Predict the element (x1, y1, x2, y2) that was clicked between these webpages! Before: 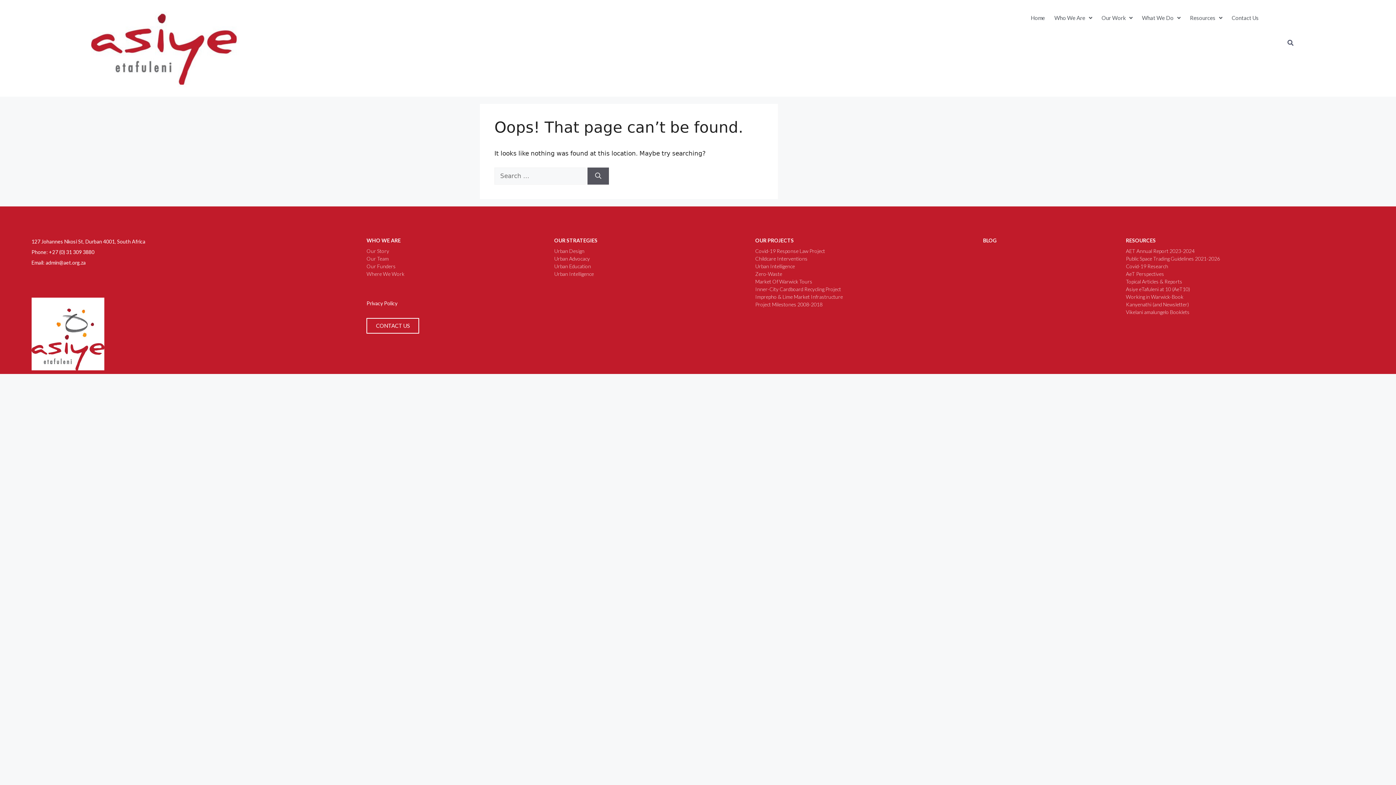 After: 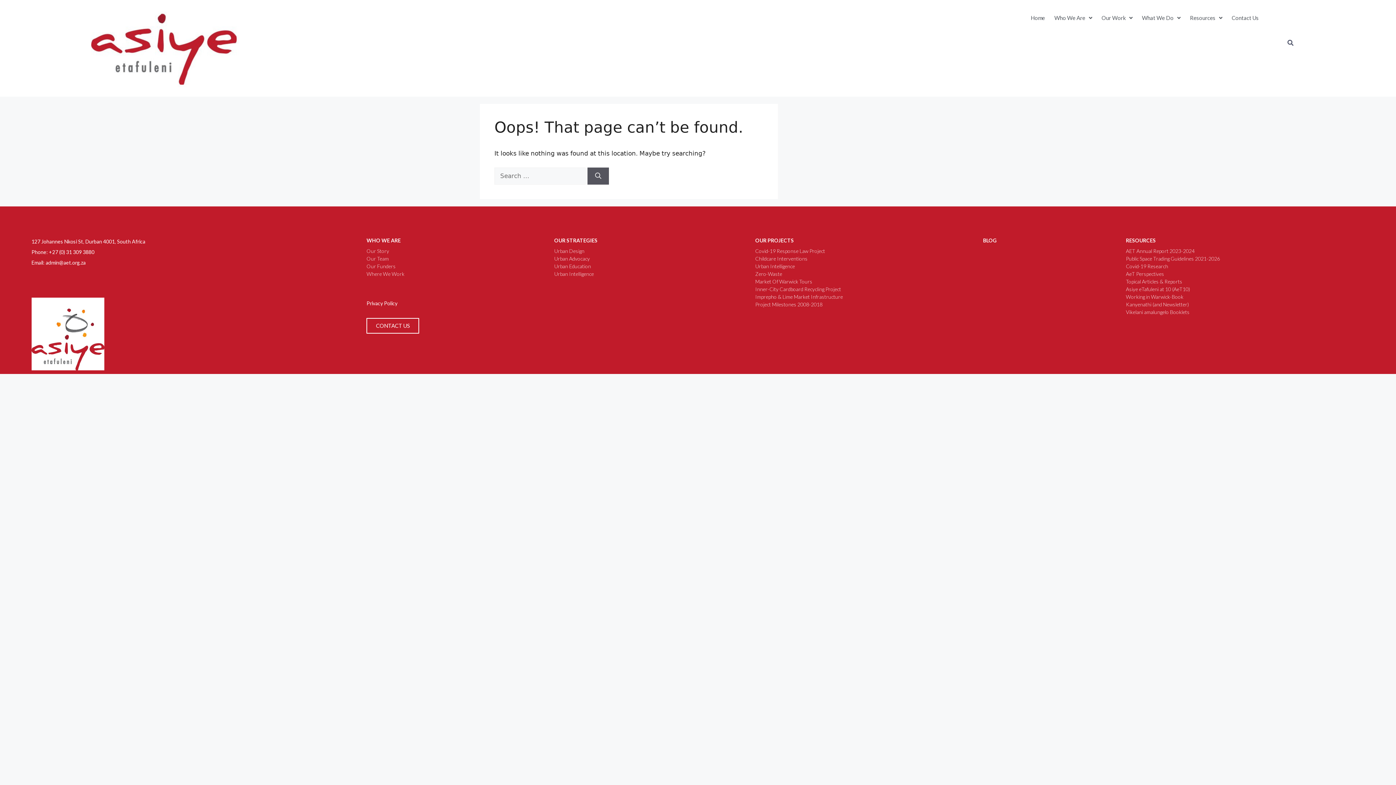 Action: bbox: (1126, 247, 1346, 255) label: AET Annual Report 2023-2024